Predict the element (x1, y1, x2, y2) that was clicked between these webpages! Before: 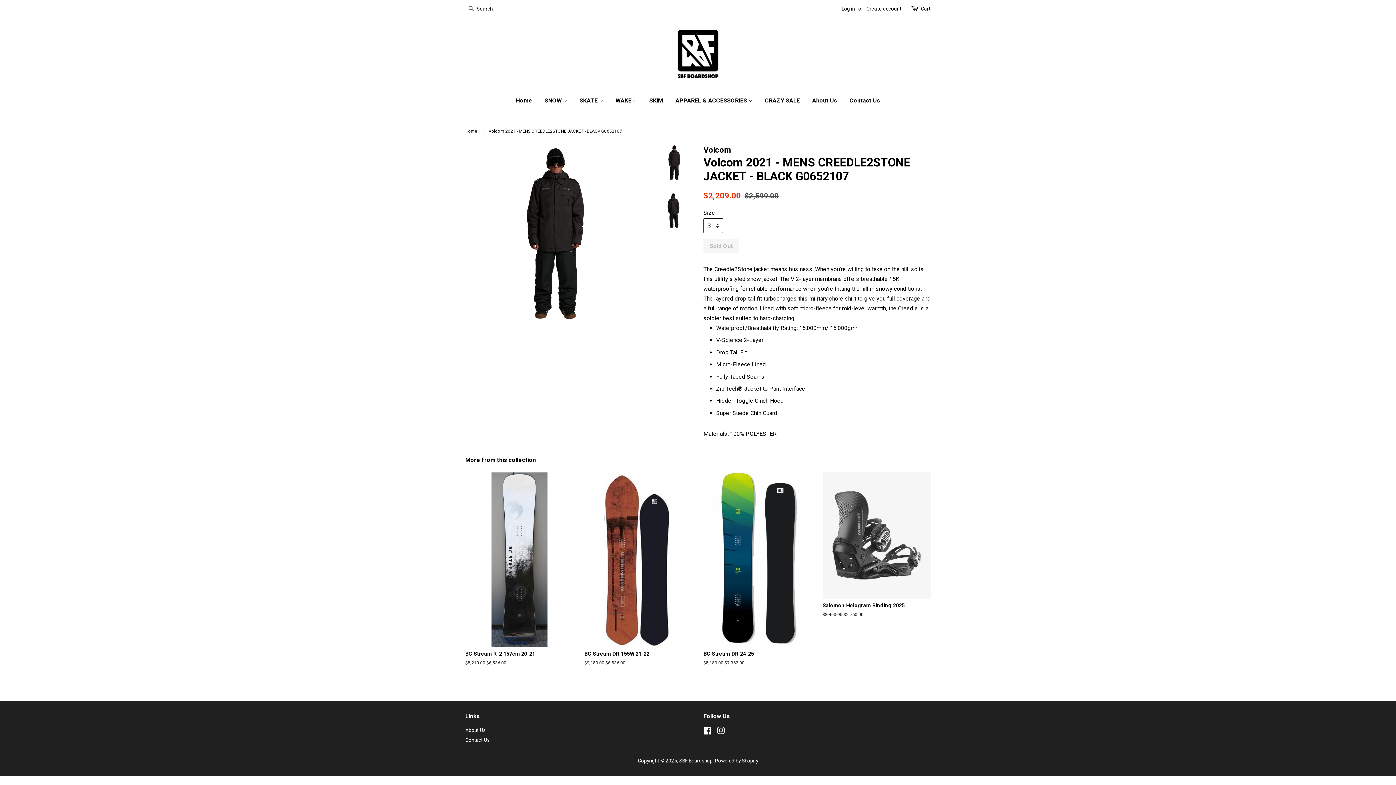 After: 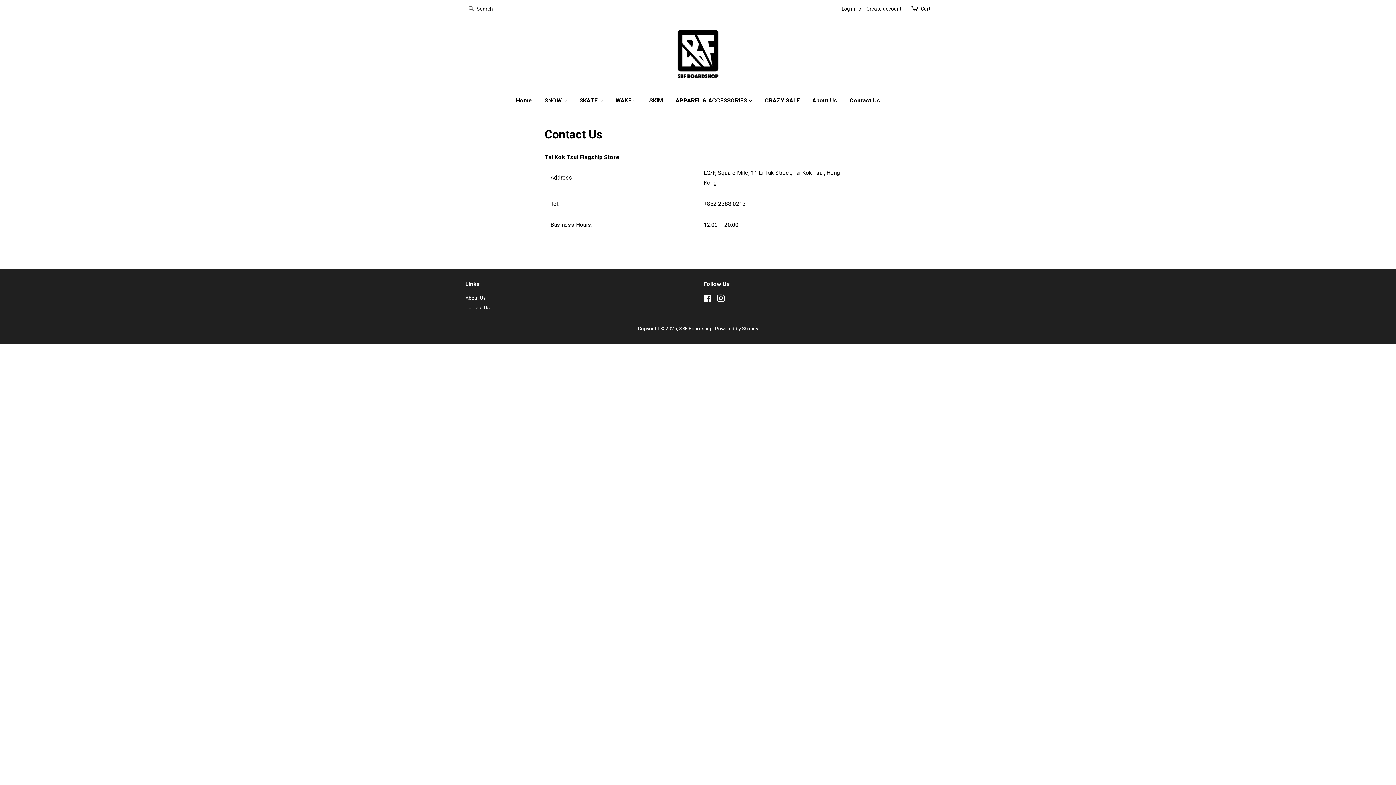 Action: bbox: (844, 90, 880, 110) label: Contact Us